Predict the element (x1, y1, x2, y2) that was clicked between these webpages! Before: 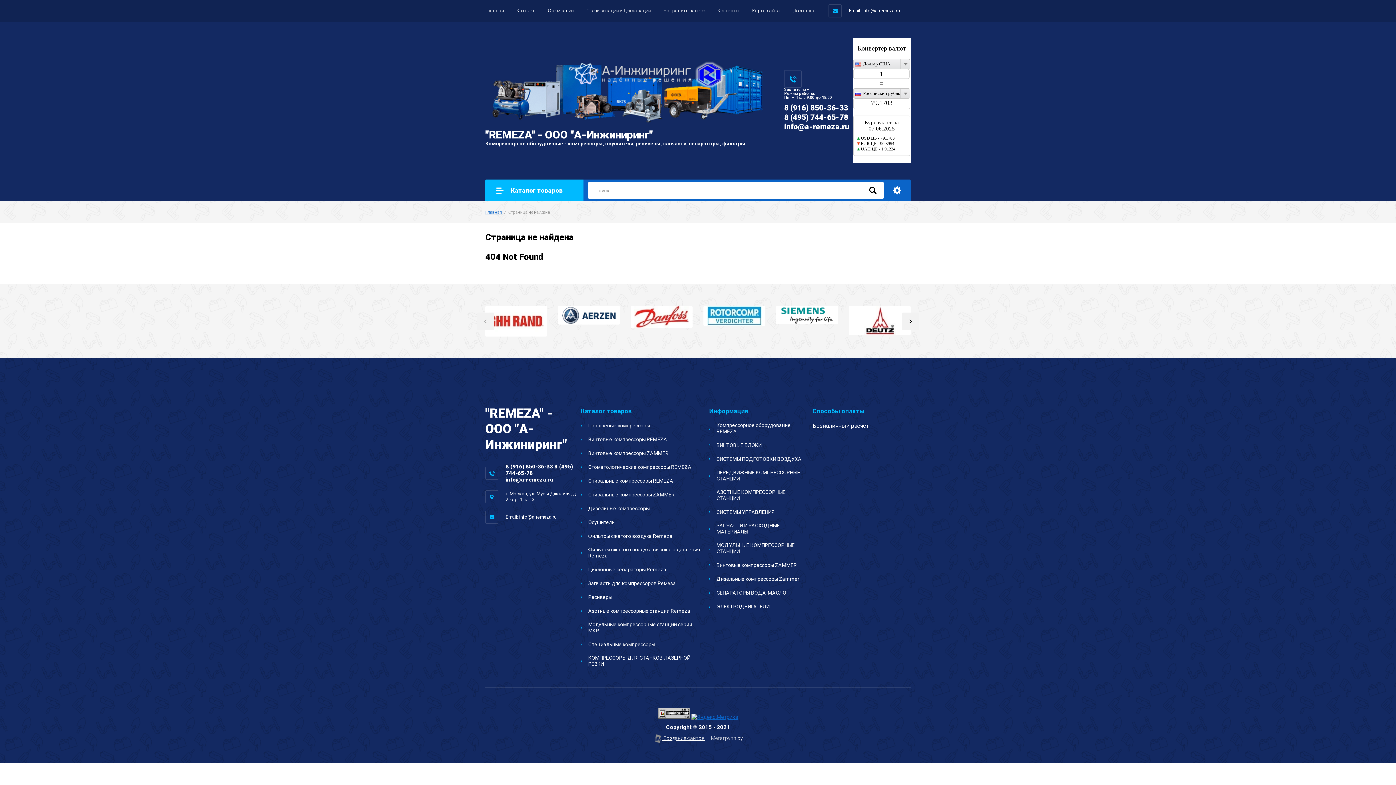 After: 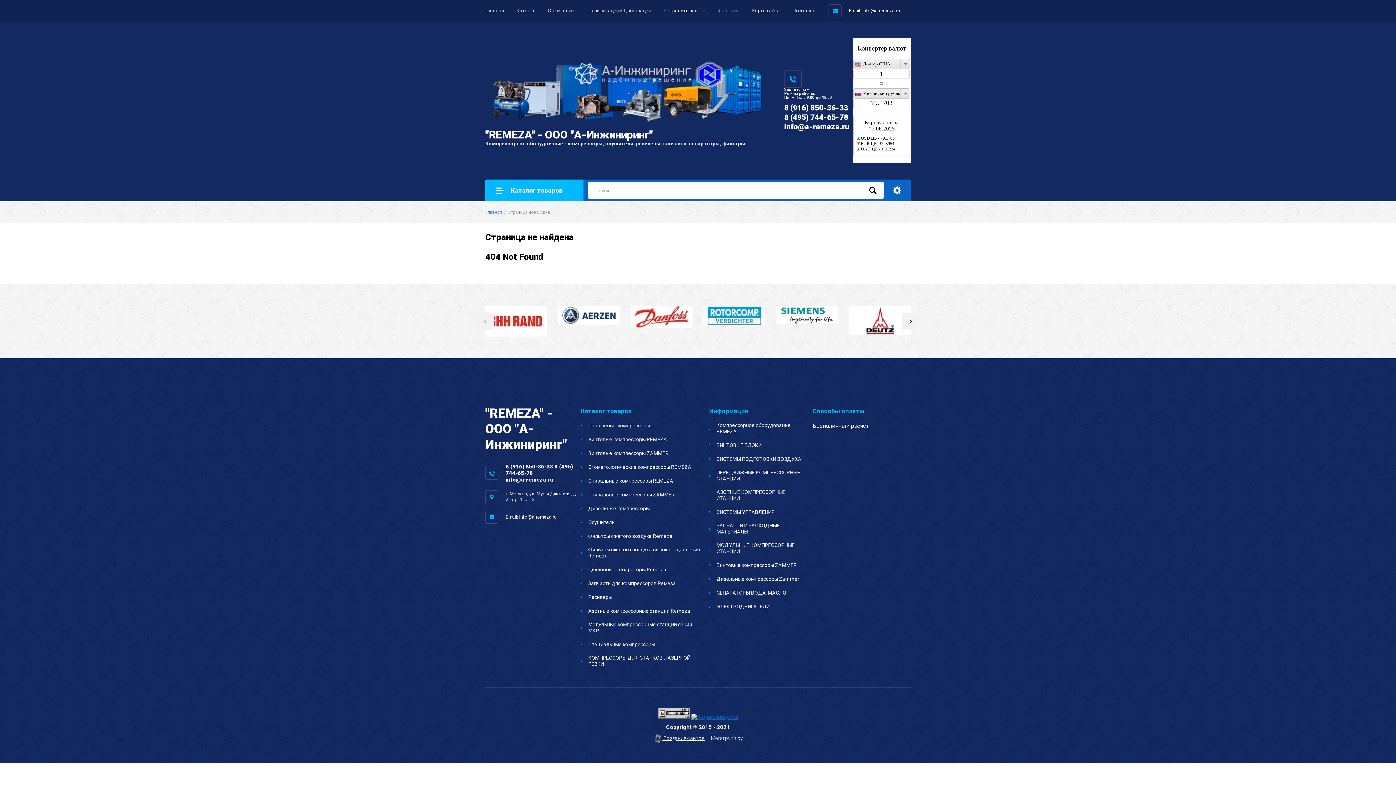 Action: bbox: (630, 306, 692, 328)